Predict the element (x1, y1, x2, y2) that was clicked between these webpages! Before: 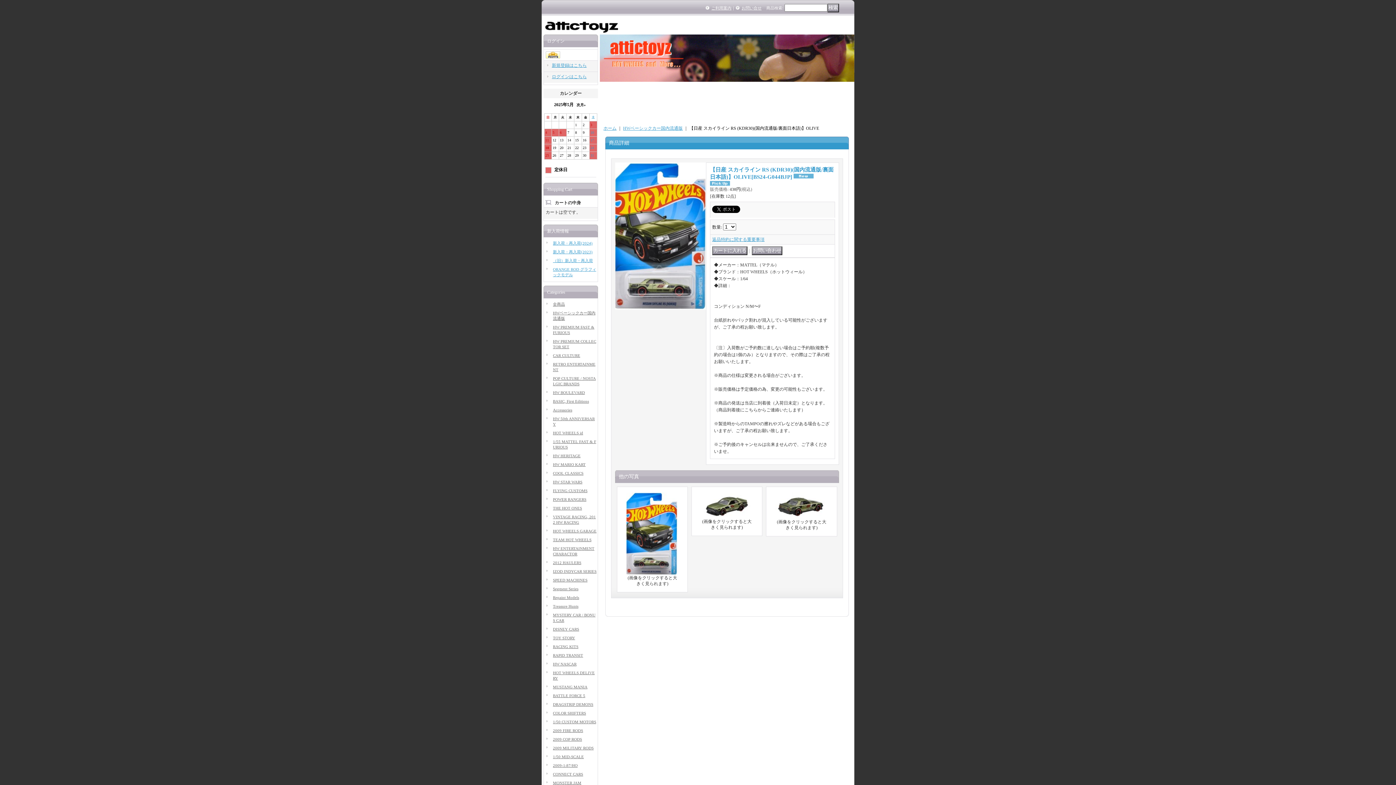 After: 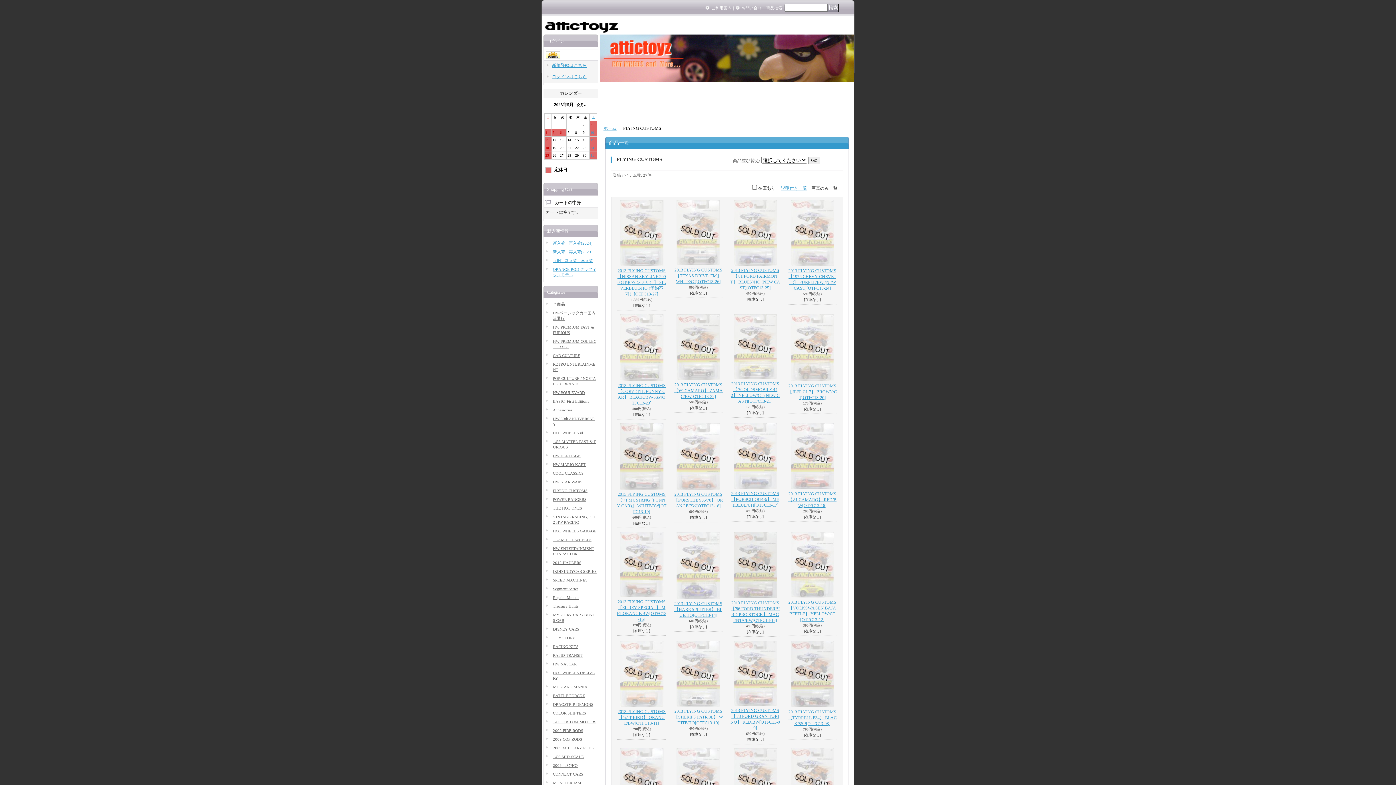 Action: bbox: (553, 418, 587, 422) label: FLYING CUSTOMS